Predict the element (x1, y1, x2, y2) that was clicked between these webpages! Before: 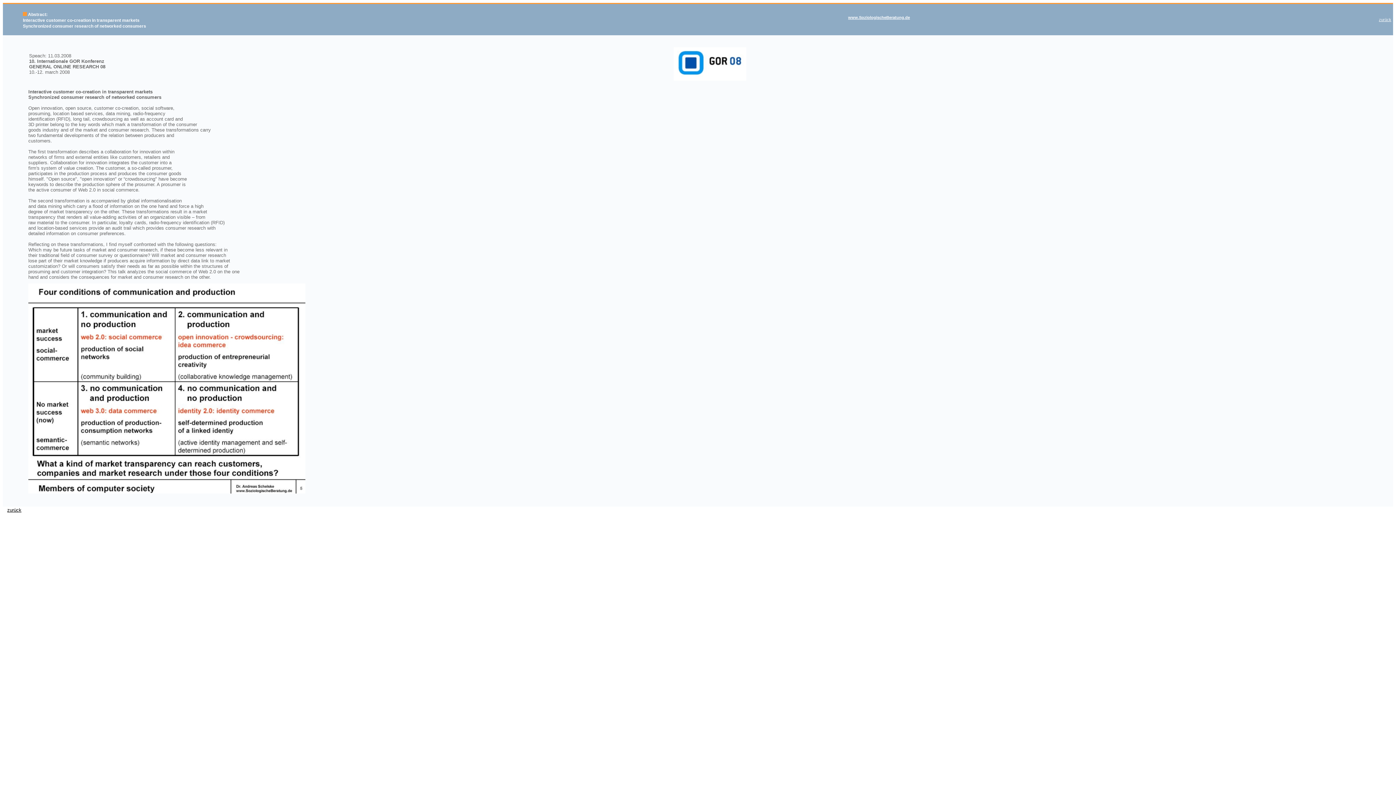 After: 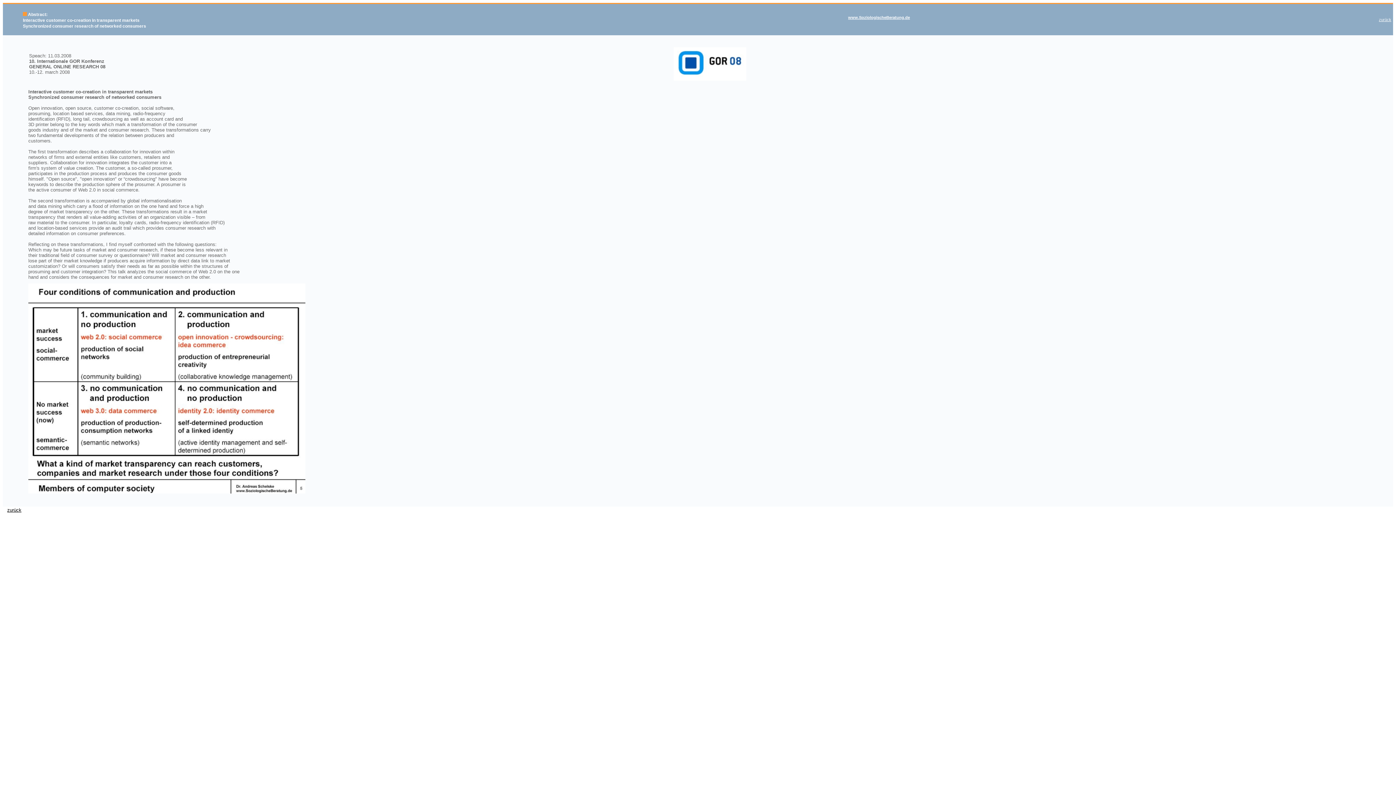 Action: bbox: (673, 75, 746, 83)